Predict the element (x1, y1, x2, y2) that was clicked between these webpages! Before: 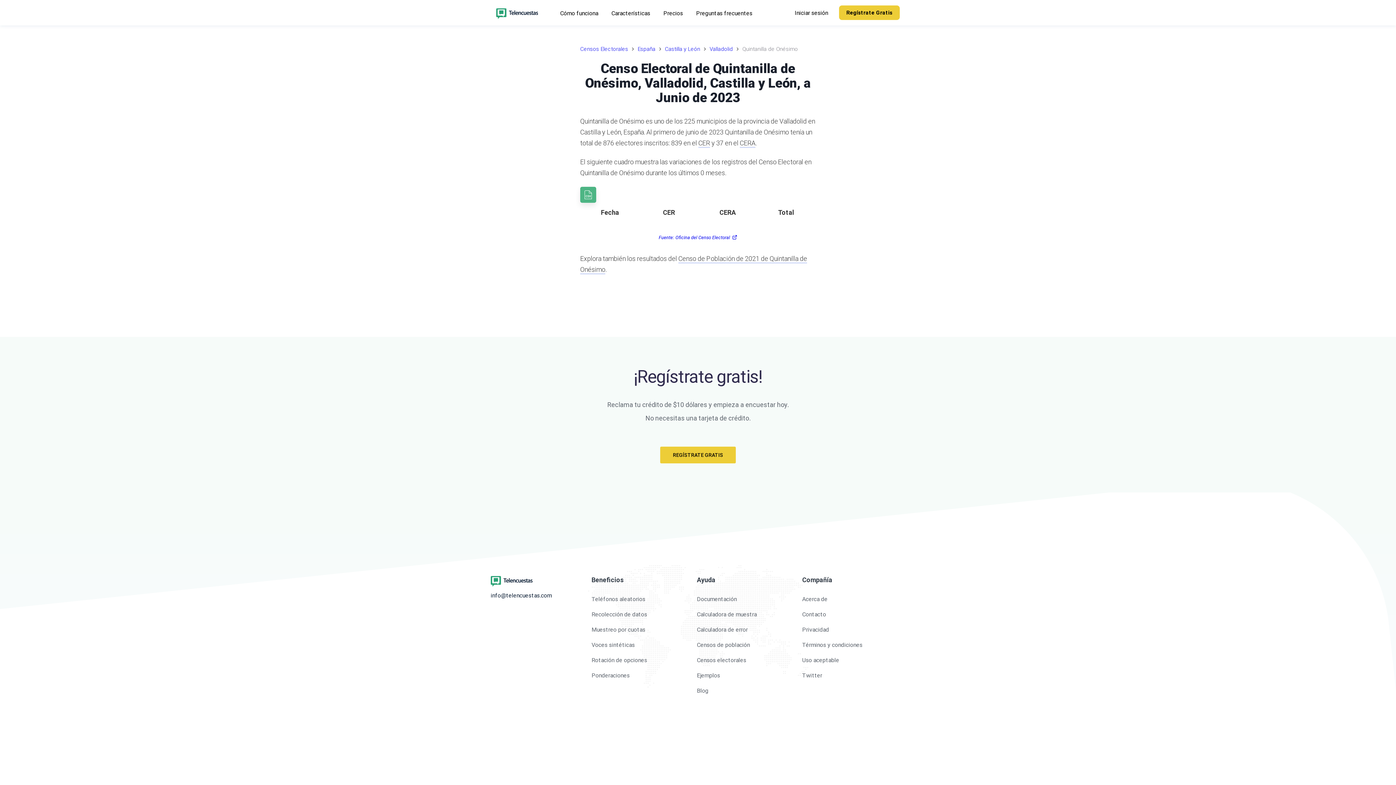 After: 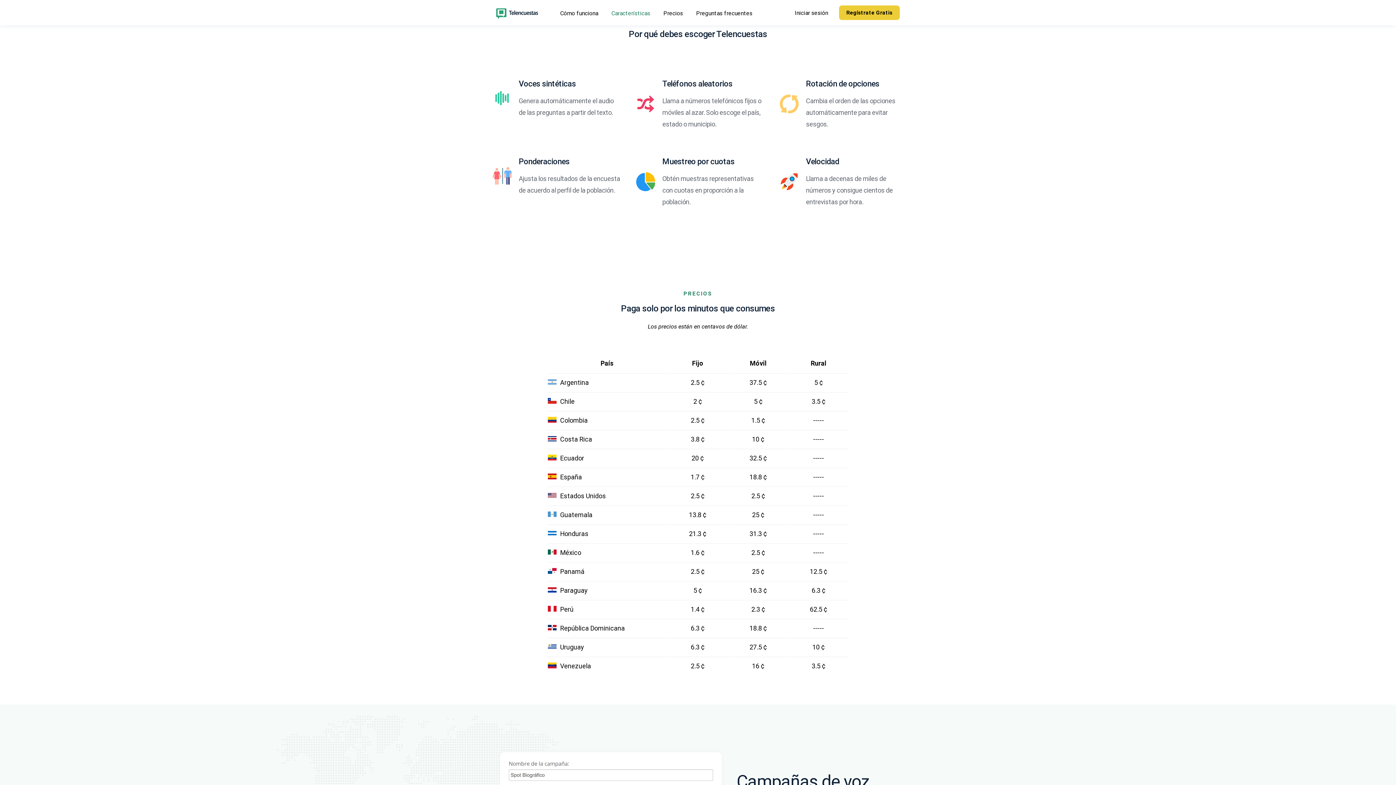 Action: label: Características bbox: (609, 7, 652, 18)